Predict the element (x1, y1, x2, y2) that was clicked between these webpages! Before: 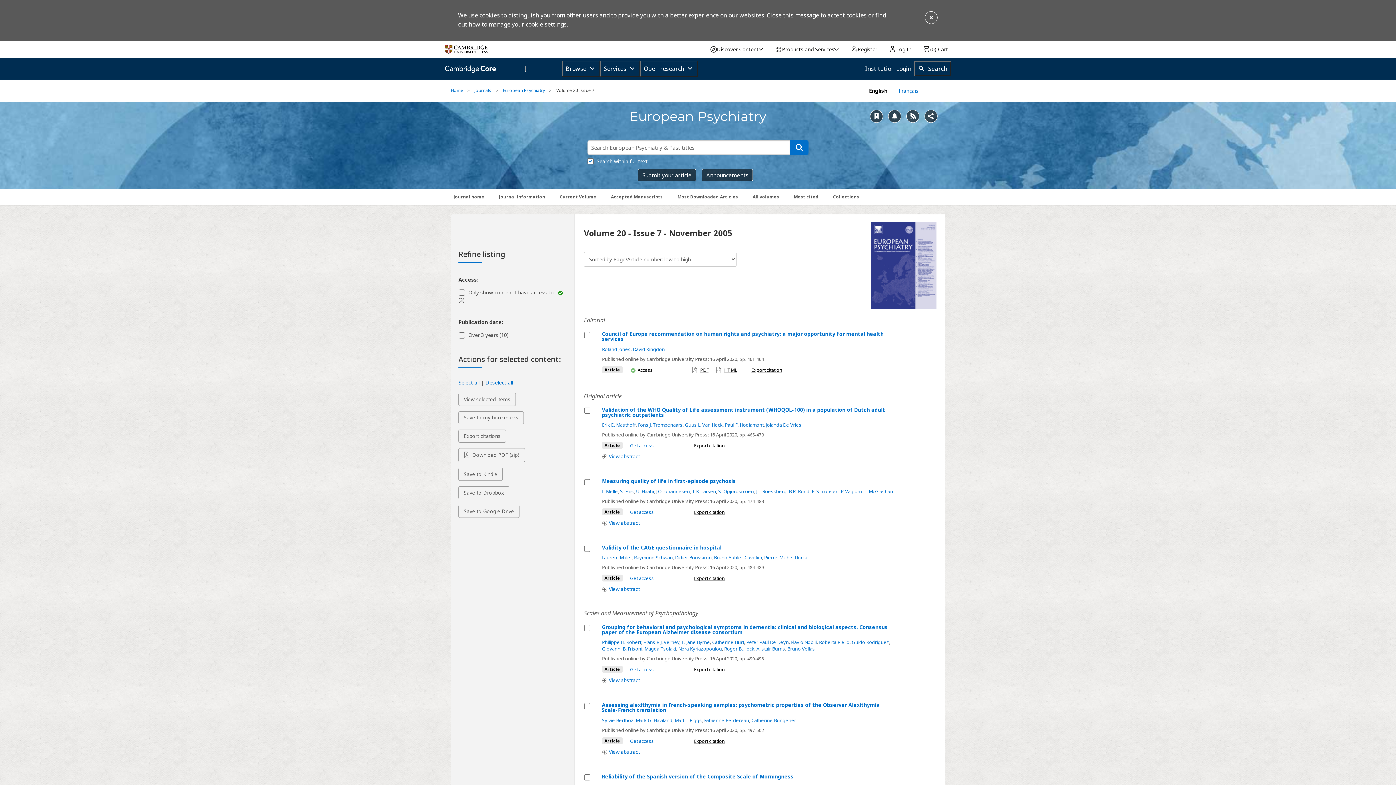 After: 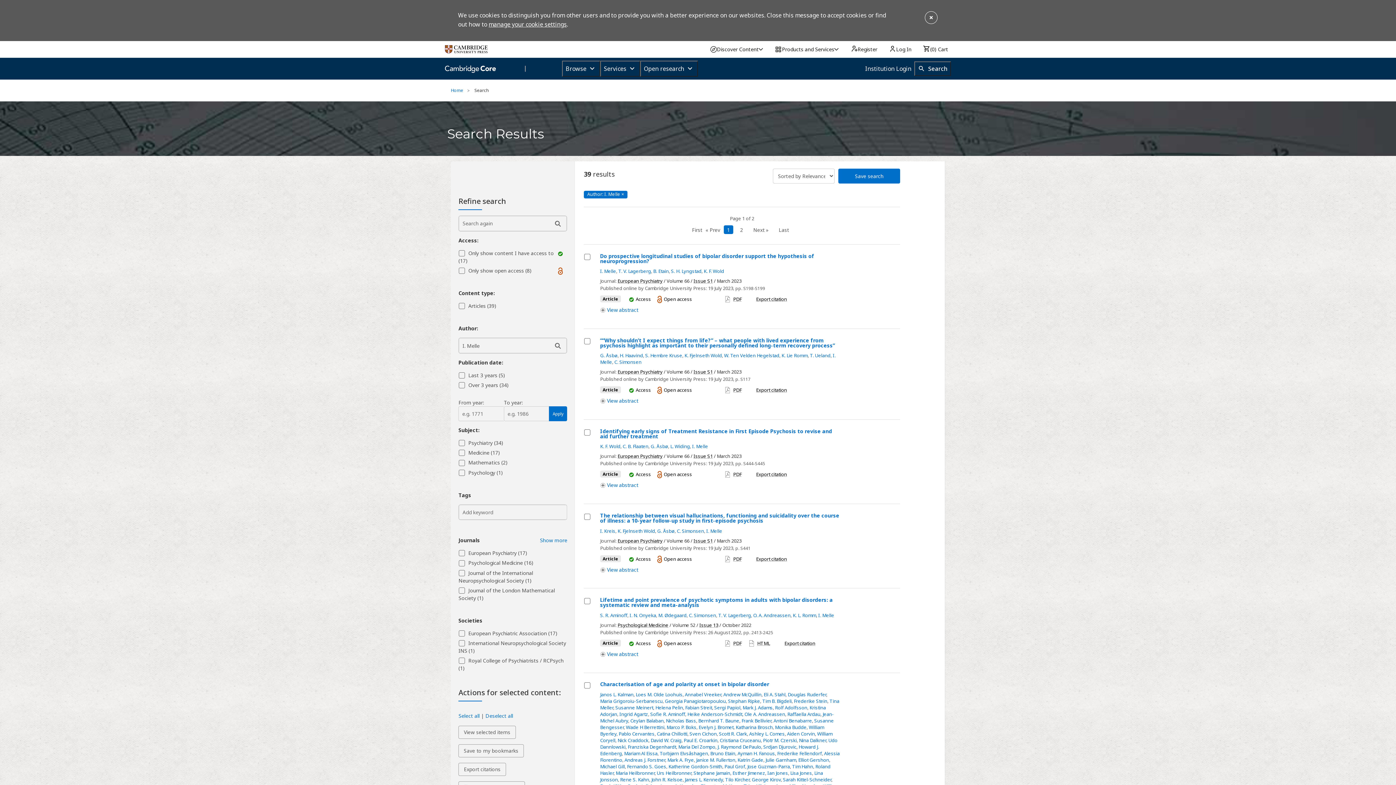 Action: label: I. Melle bbox: (602, 488, 618, 494)